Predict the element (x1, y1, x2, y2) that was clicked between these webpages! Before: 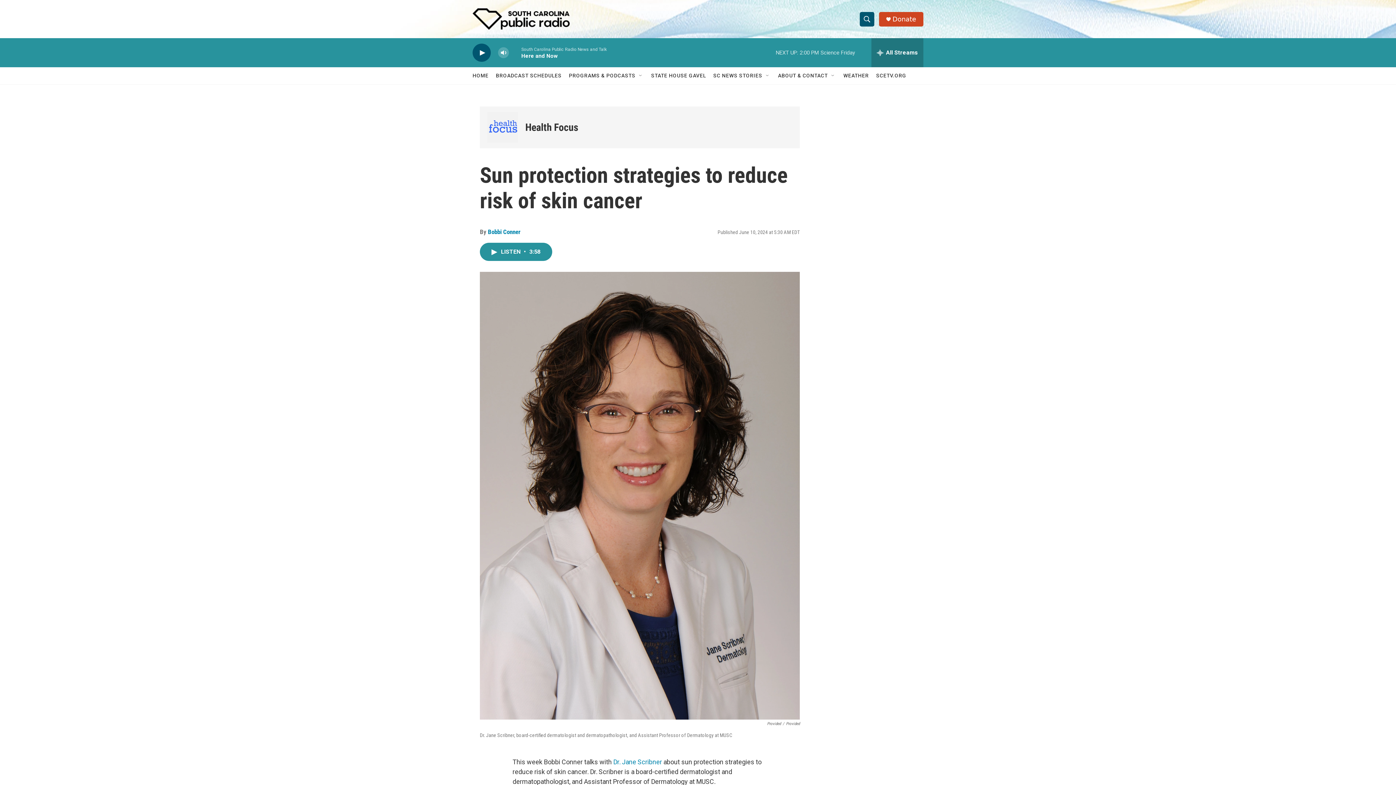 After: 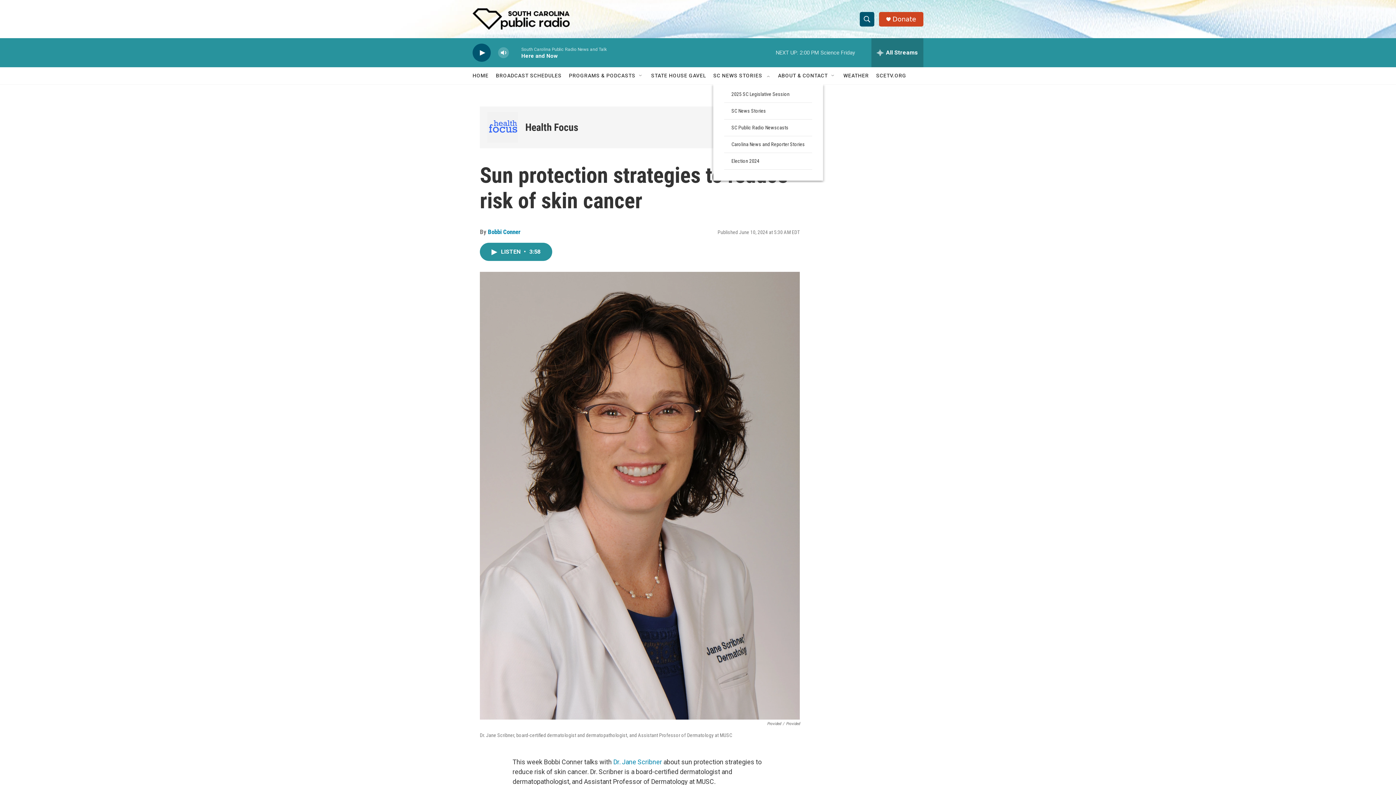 Action: bbox: (765, 72, 770, 78) label: Open Sub Navigation